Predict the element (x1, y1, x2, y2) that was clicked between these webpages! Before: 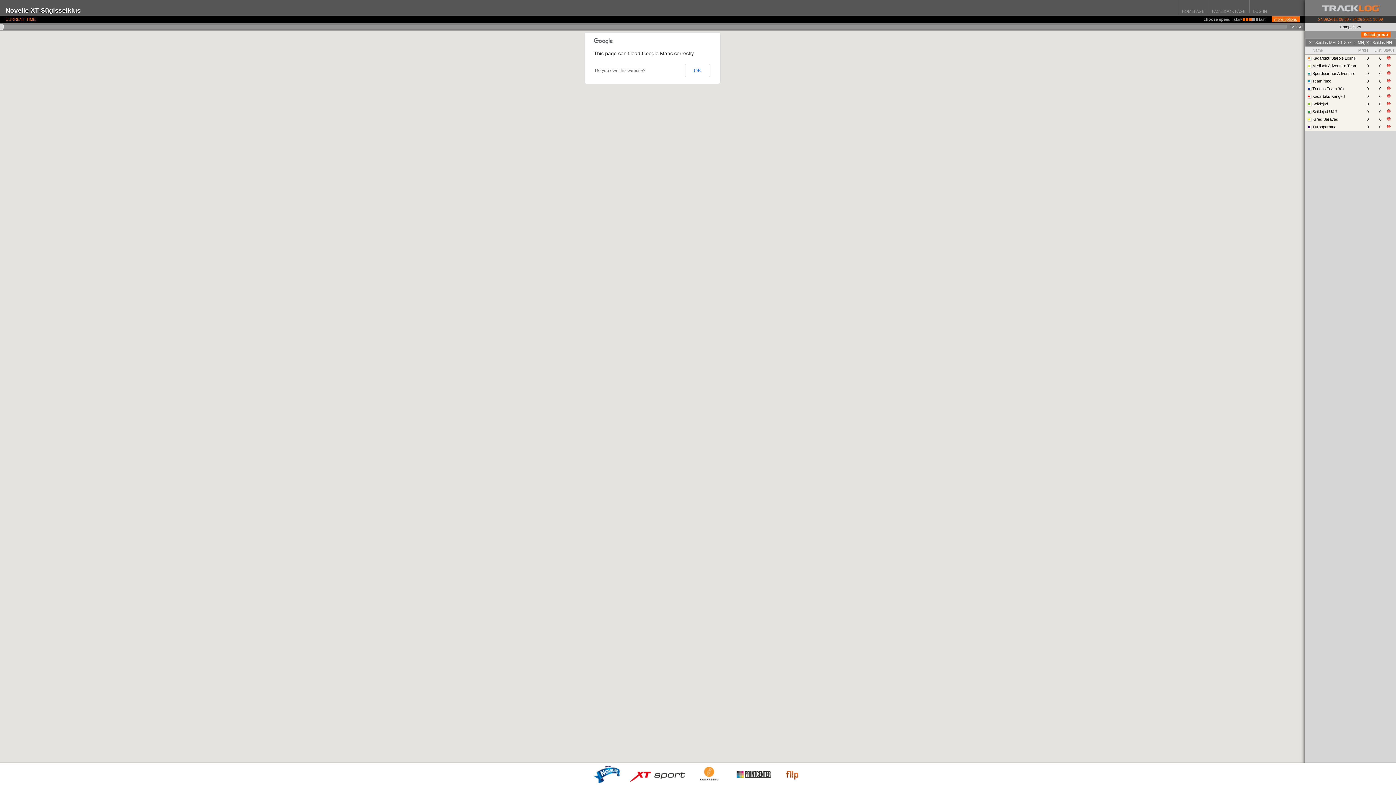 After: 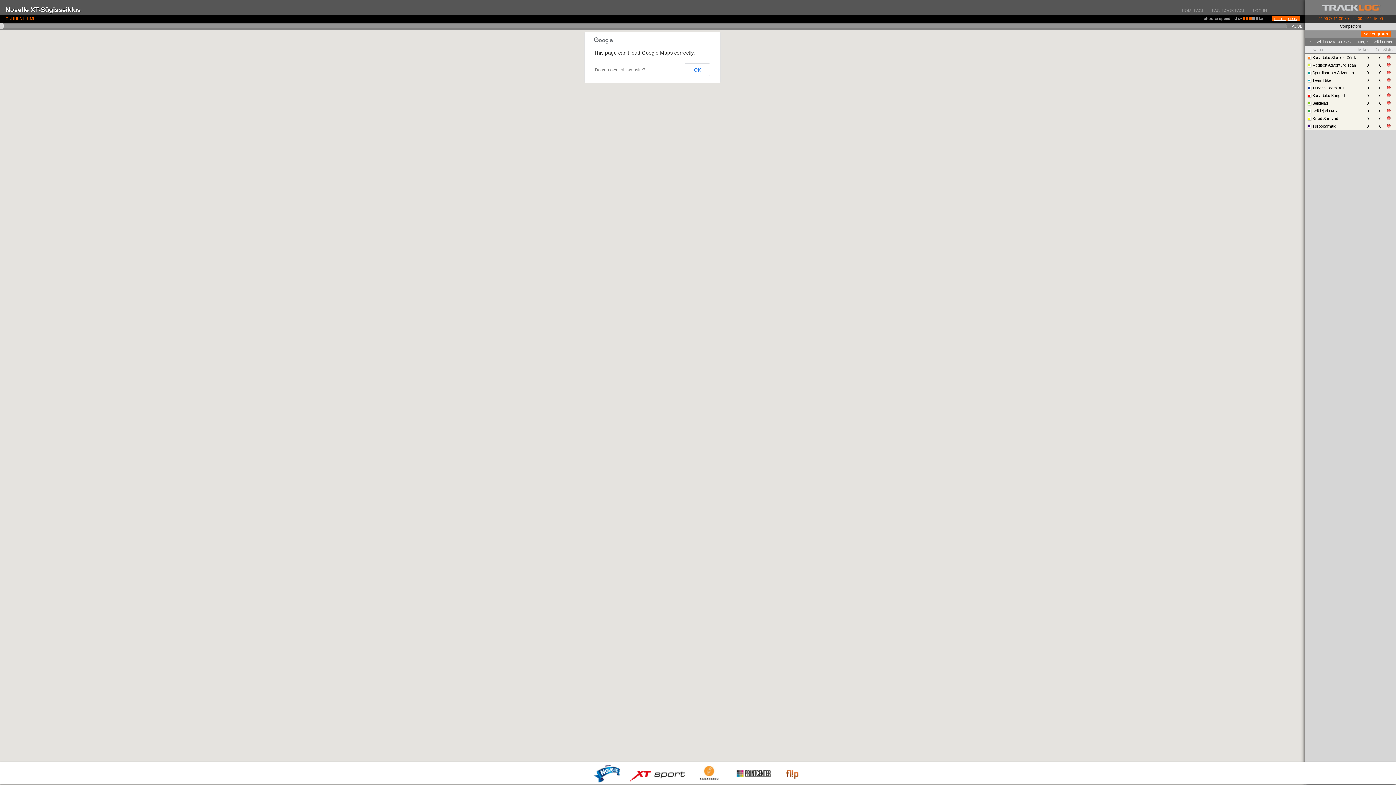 Action: bbox: (628, 781, 692, 786)